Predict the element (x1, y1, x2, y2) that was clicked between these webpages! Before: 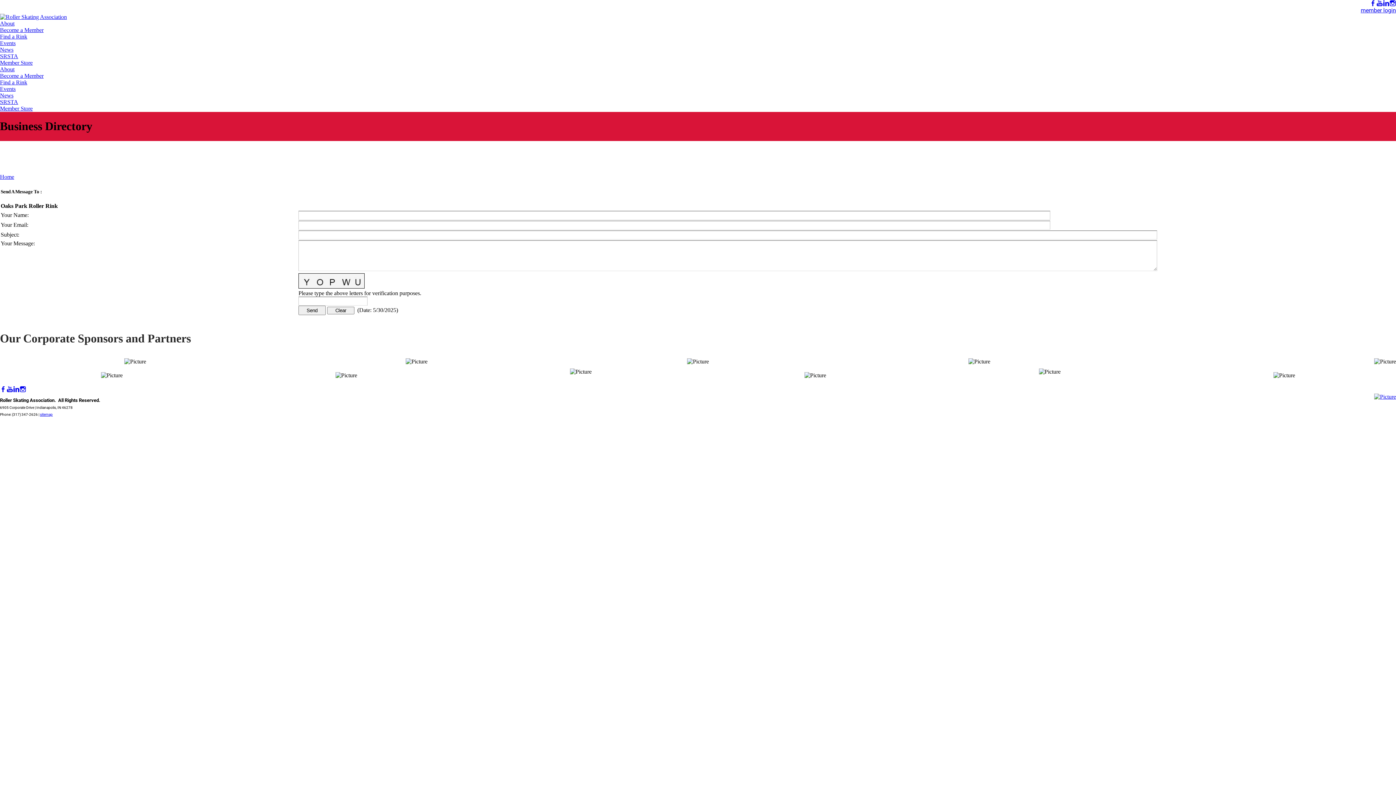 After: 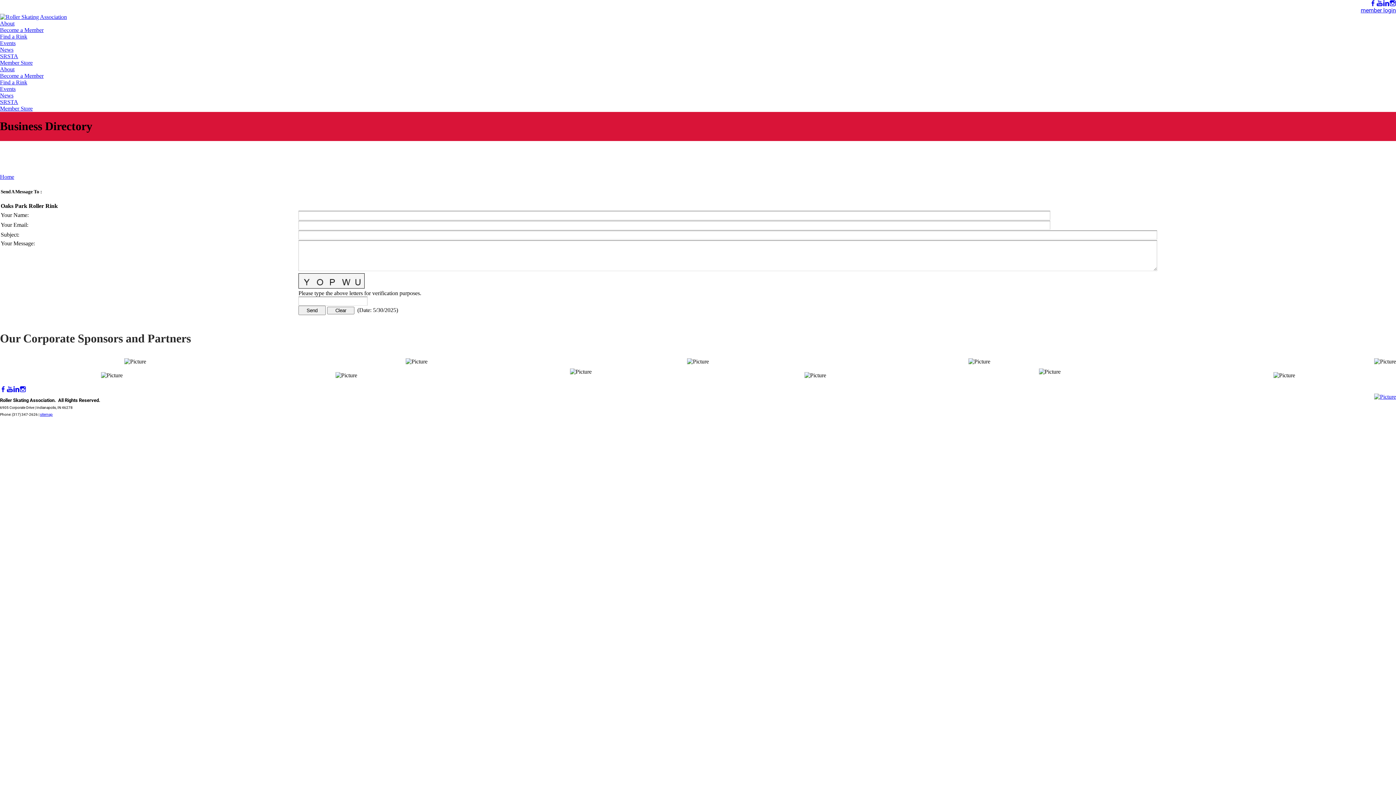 Action: bbox: (0, 386, 6, 392) label: Facebook